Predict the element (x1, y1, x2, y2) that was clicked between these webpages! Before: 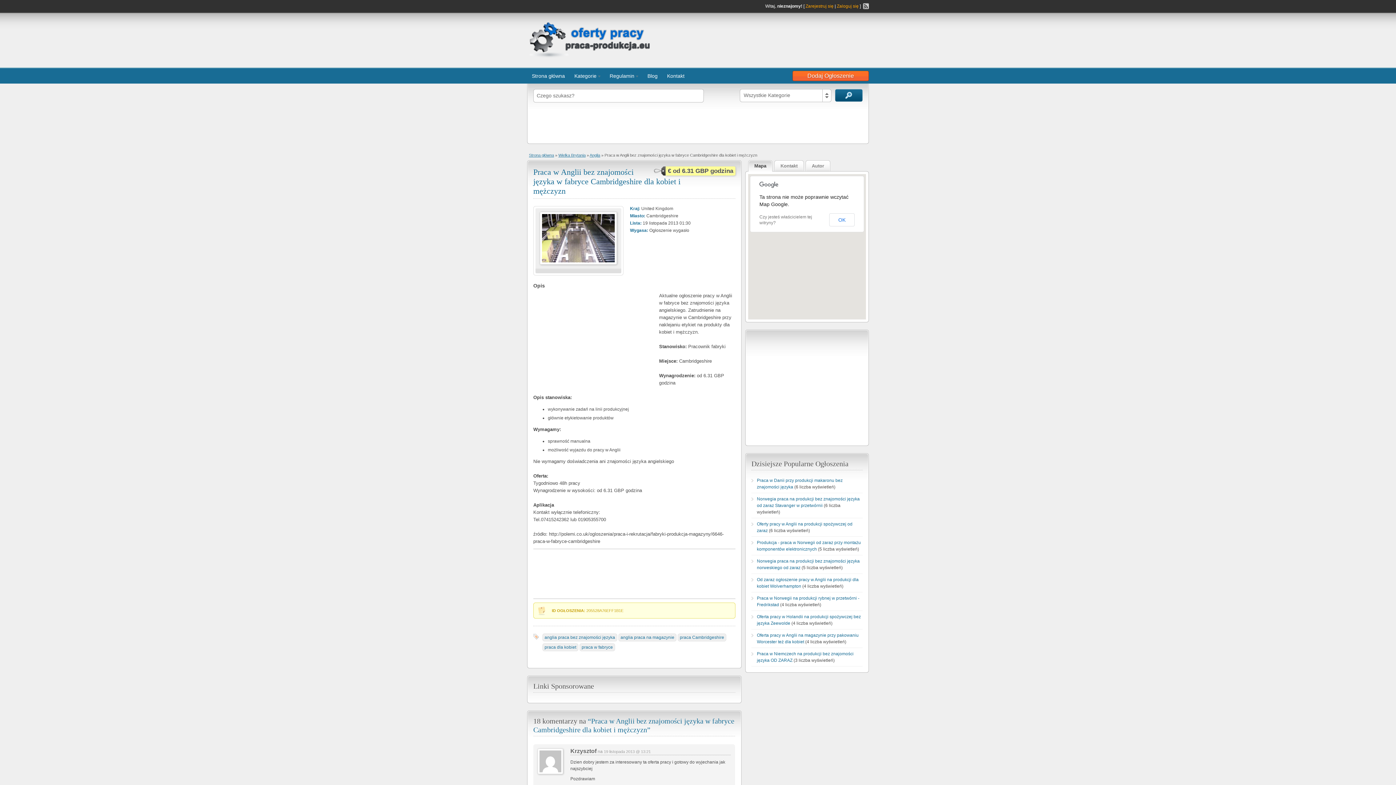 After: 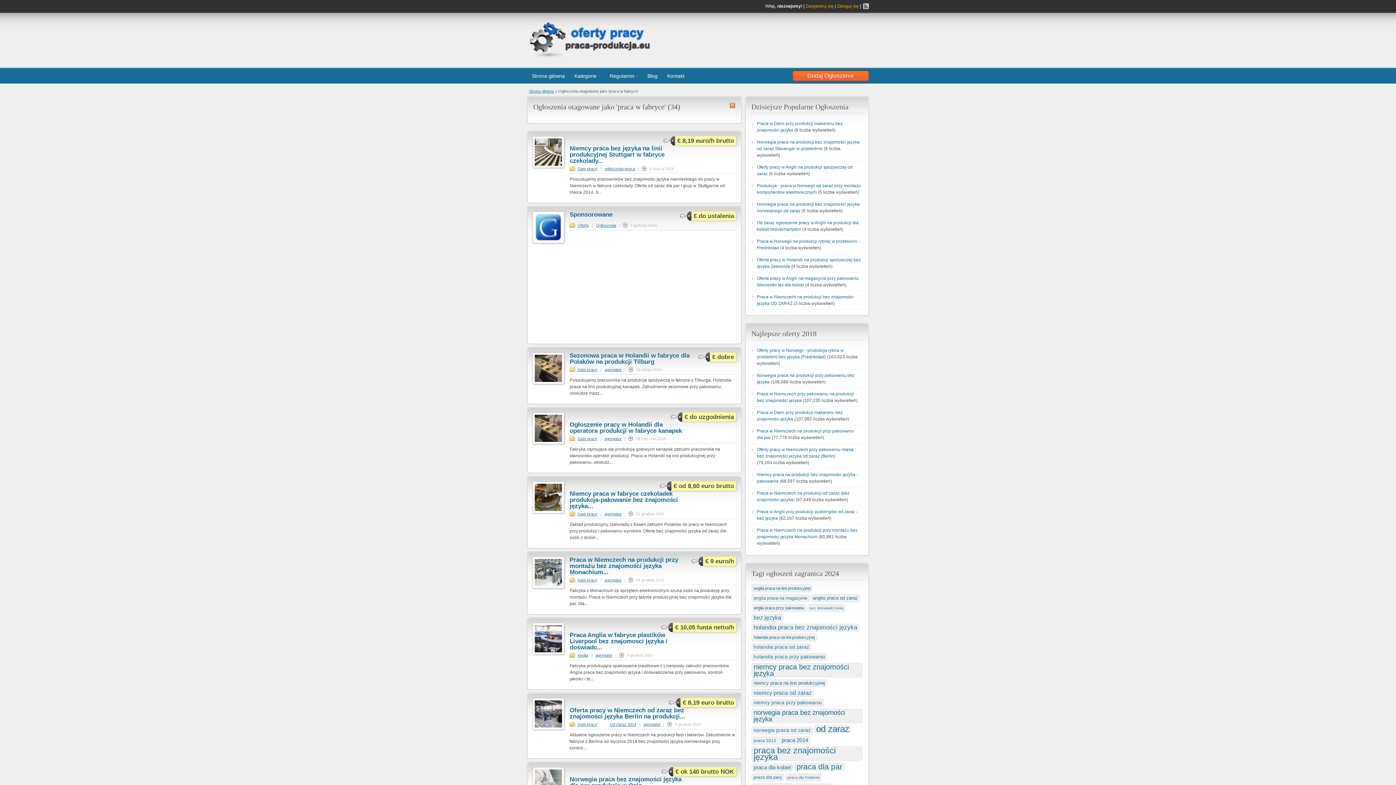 Action: bbox: (579, 643, 615, 651) label: praca w fabryce